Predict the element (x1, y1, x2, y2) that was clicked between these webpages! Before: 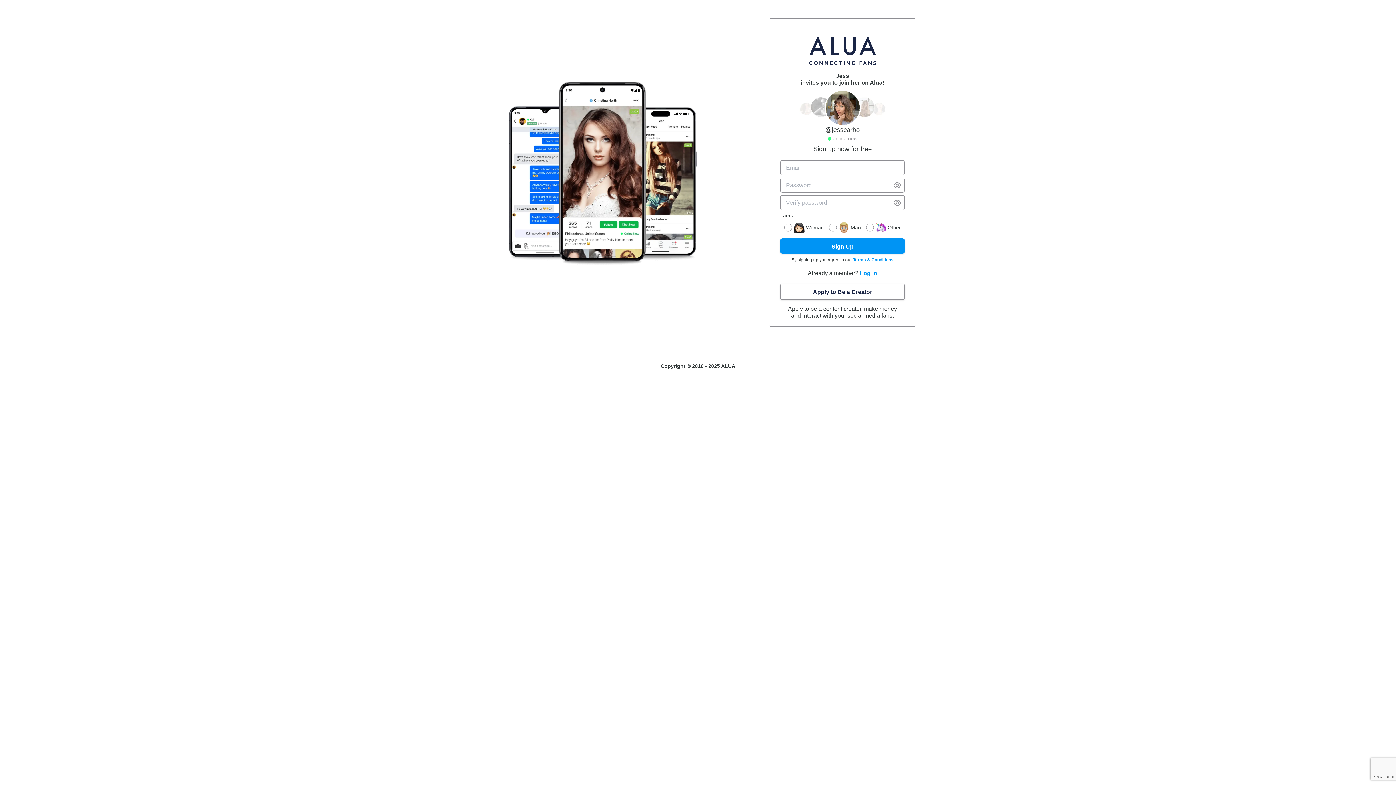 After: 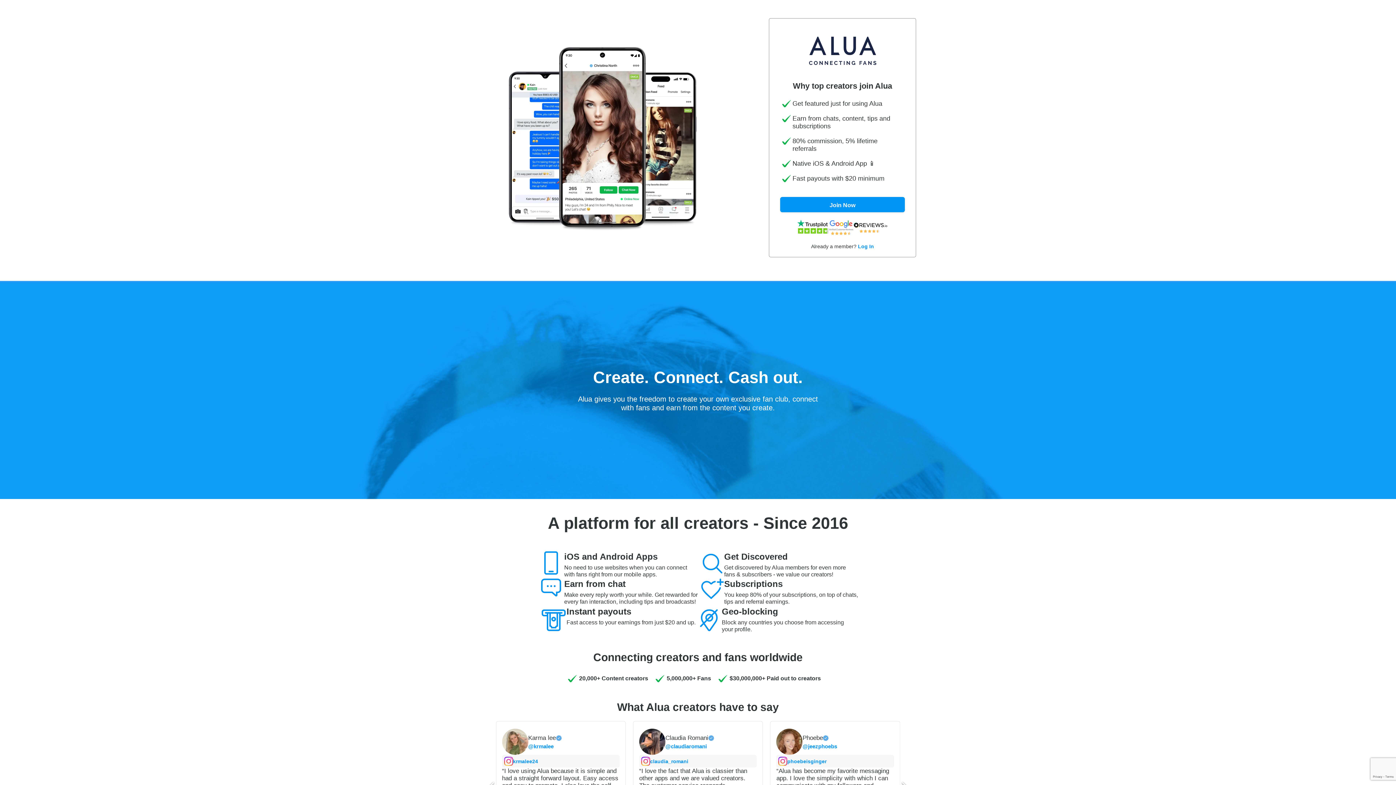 Action: label: Apply to Be a Creator bbox: (780, 284, 905, 300)